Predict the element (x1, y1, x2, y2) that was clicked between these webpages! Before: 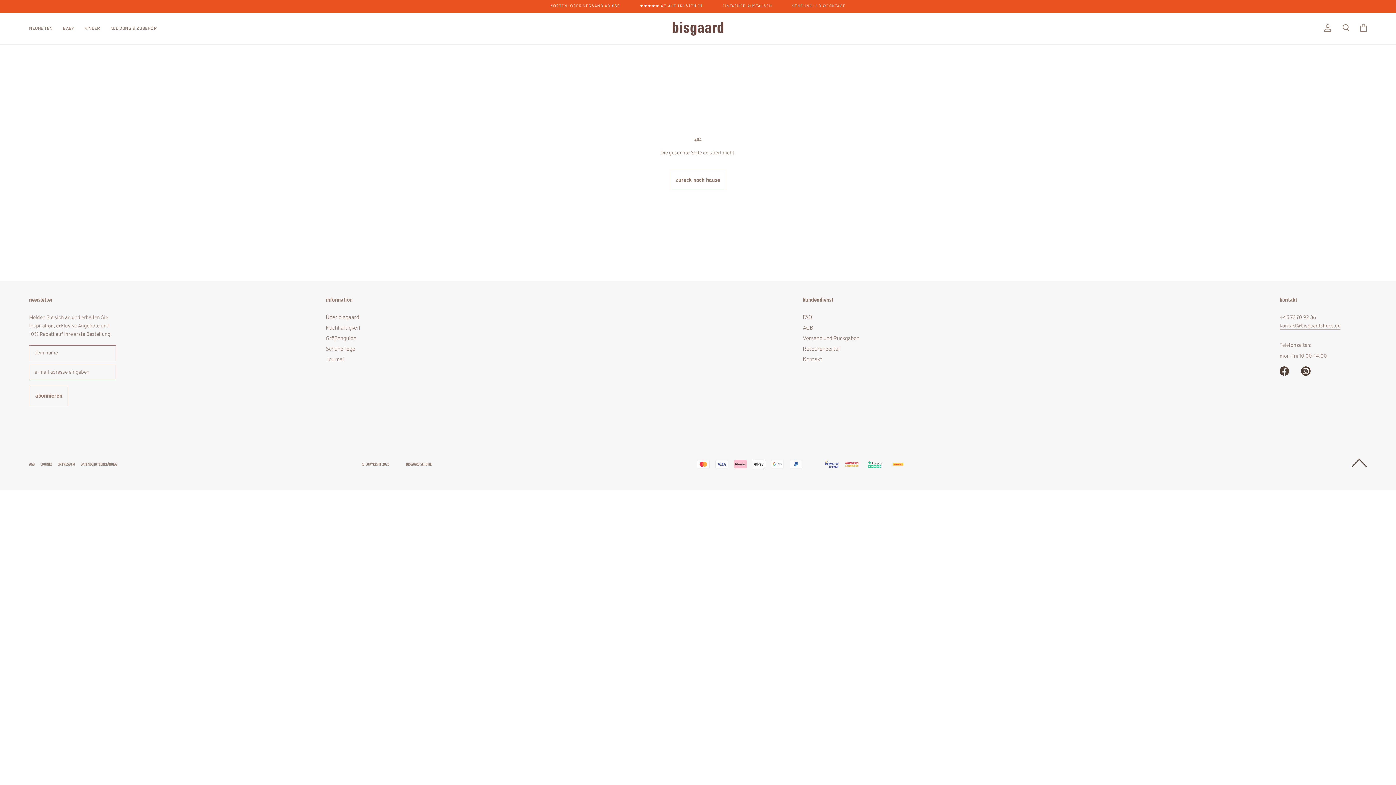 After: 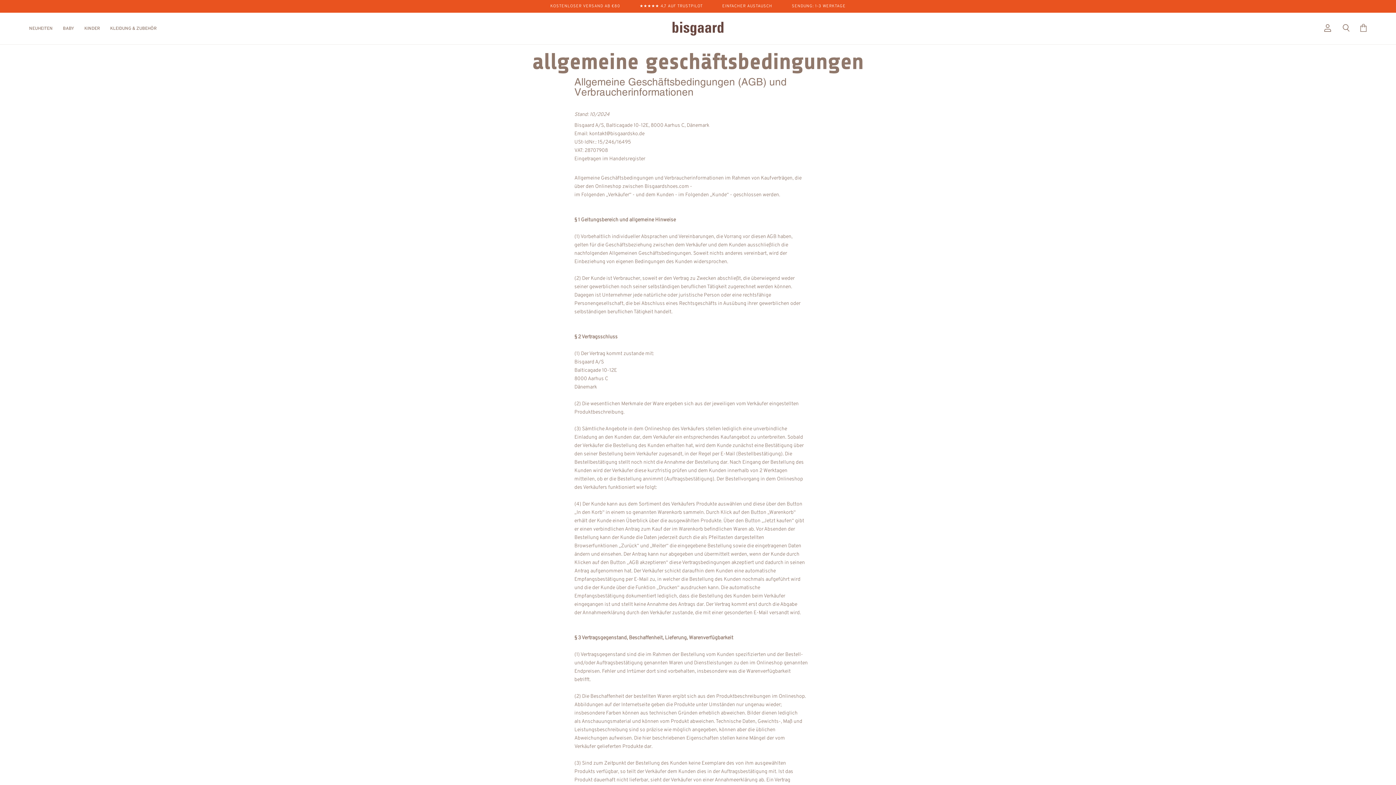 Action: label: AGB bbox: (29, 461, 34, 467)